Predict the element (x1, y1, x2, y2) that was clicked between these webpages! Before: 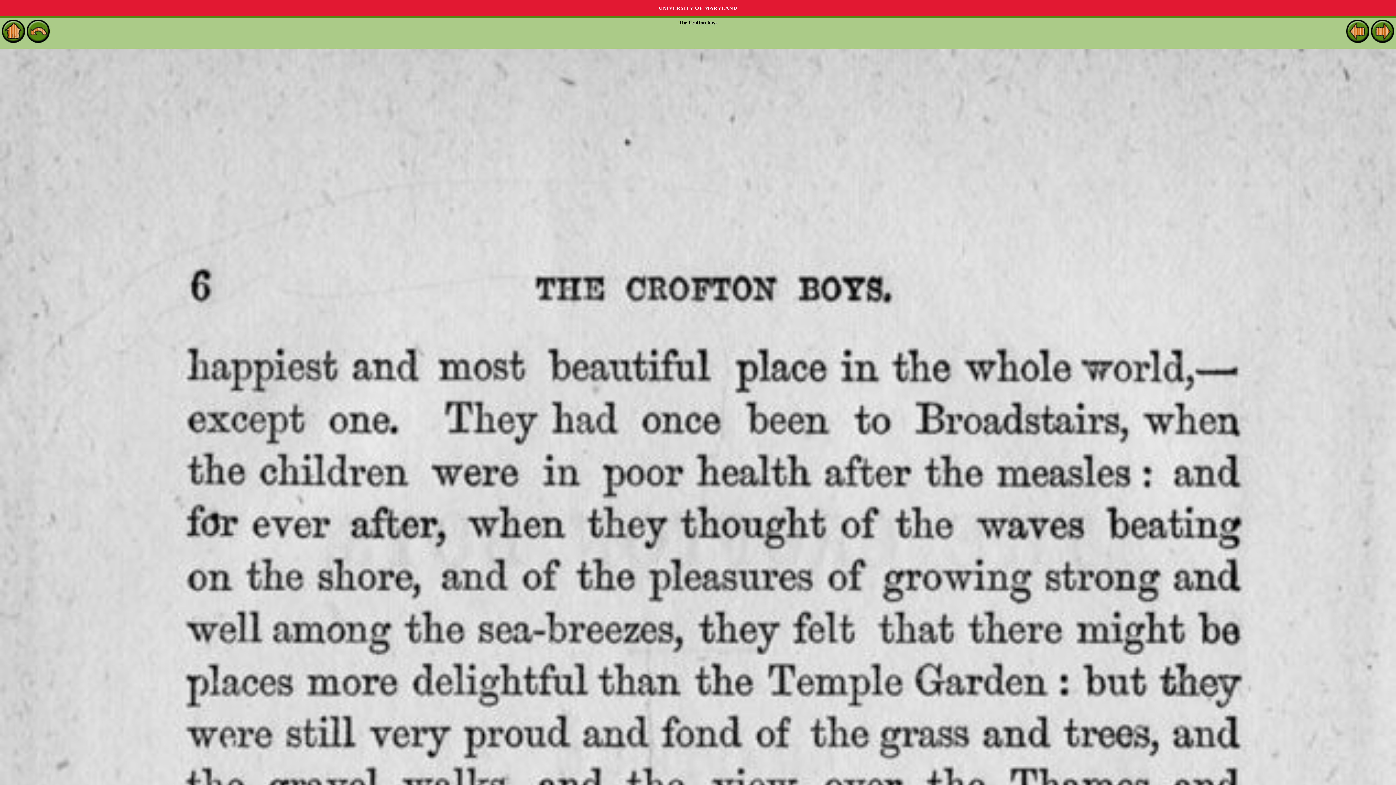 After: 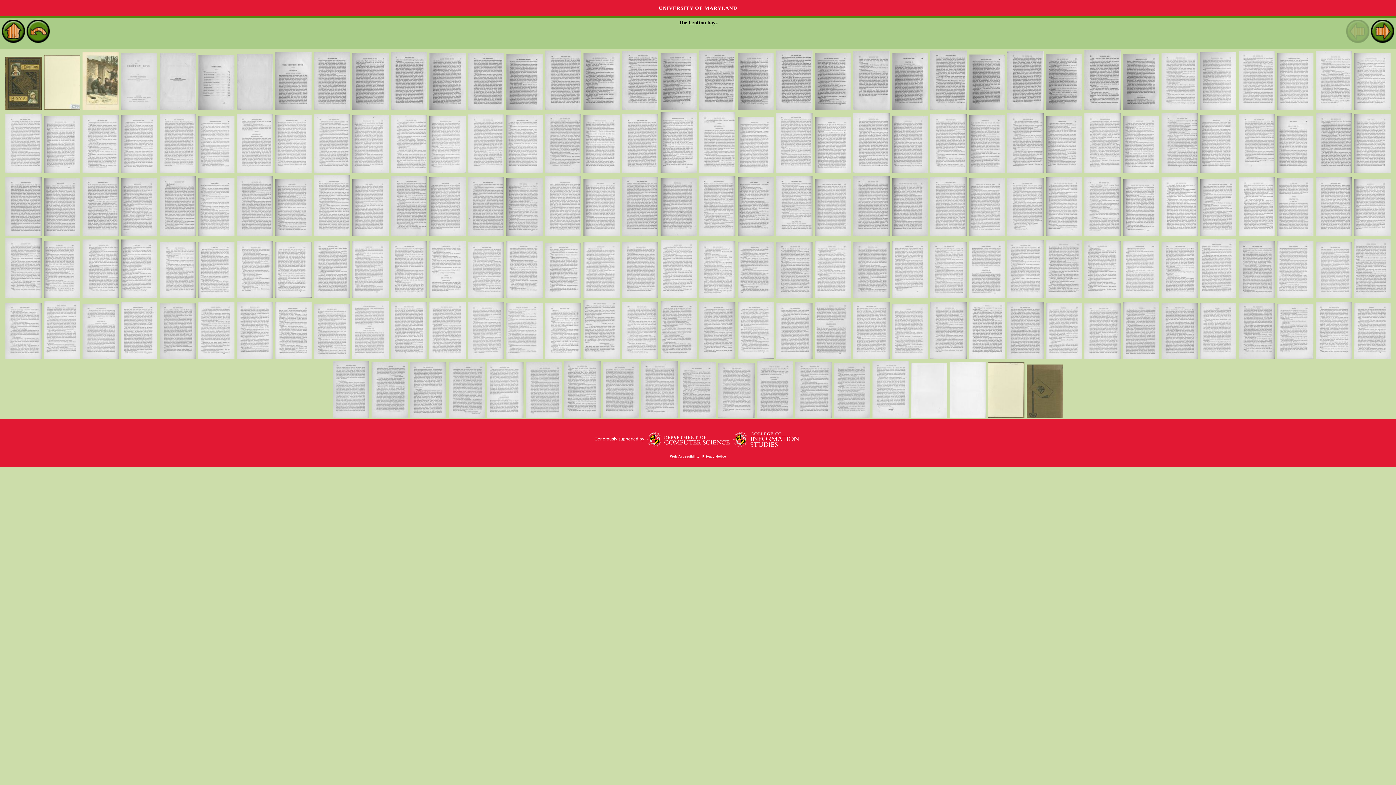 Action: bbox: (26, 37, 49, 42)